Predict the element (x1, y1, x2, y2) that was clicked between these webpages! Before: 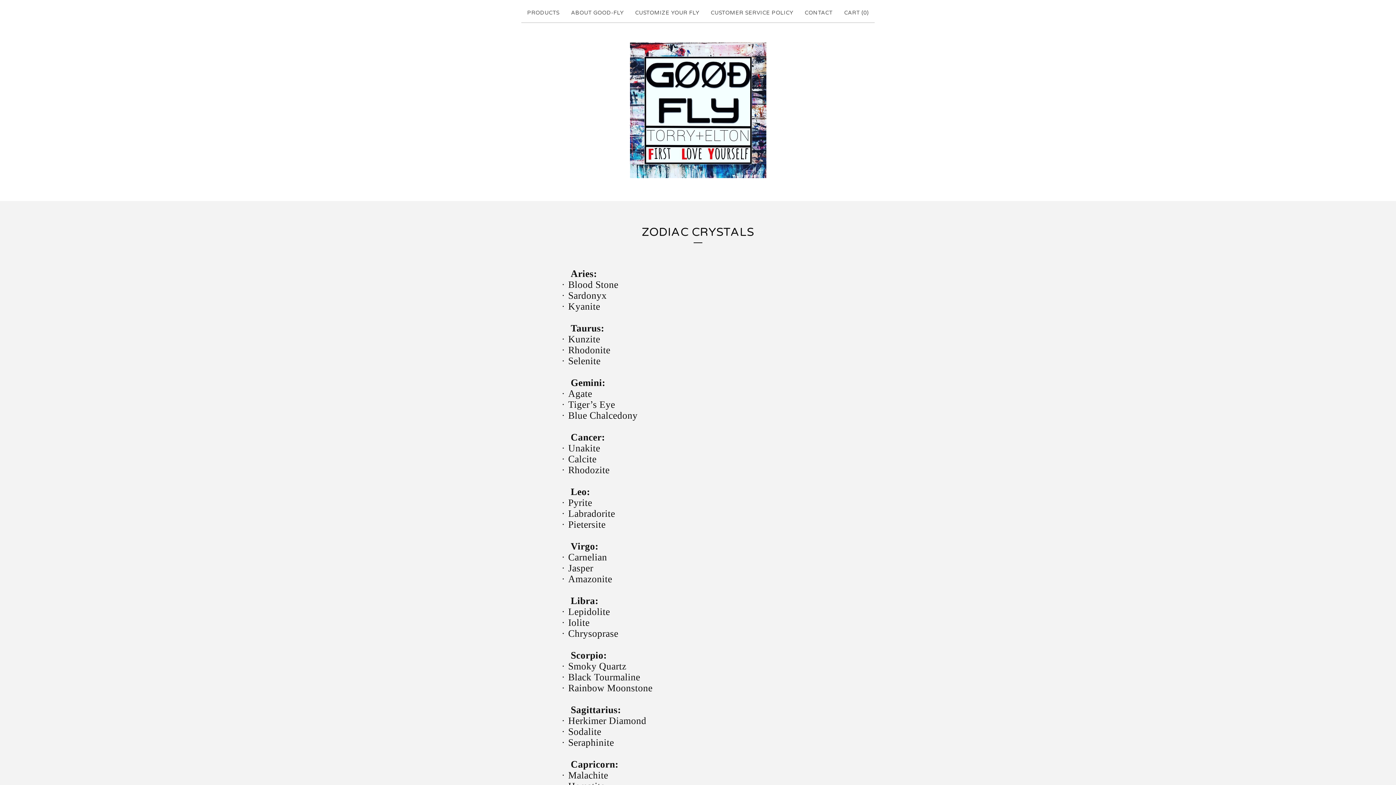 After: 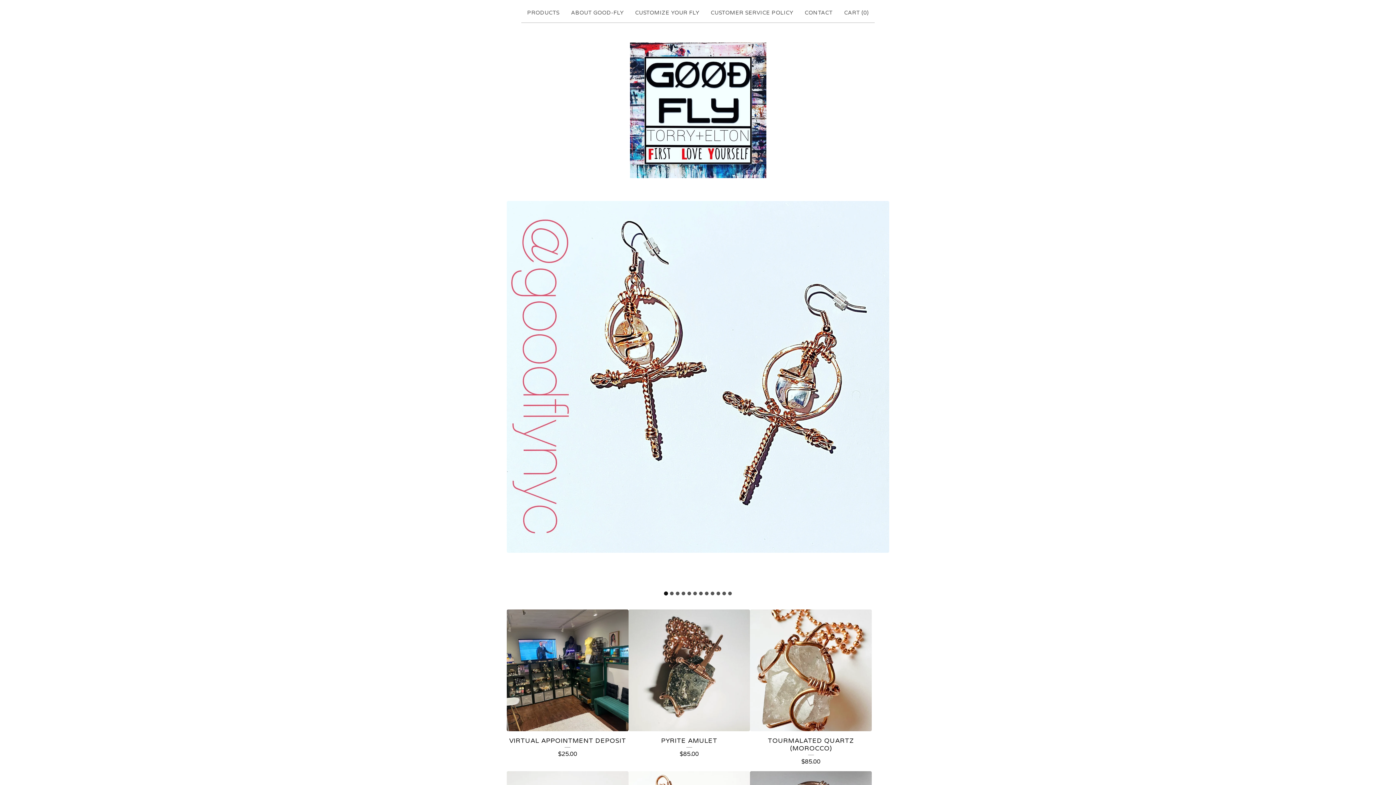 Action: bbox: (630, 42, 766, 178)